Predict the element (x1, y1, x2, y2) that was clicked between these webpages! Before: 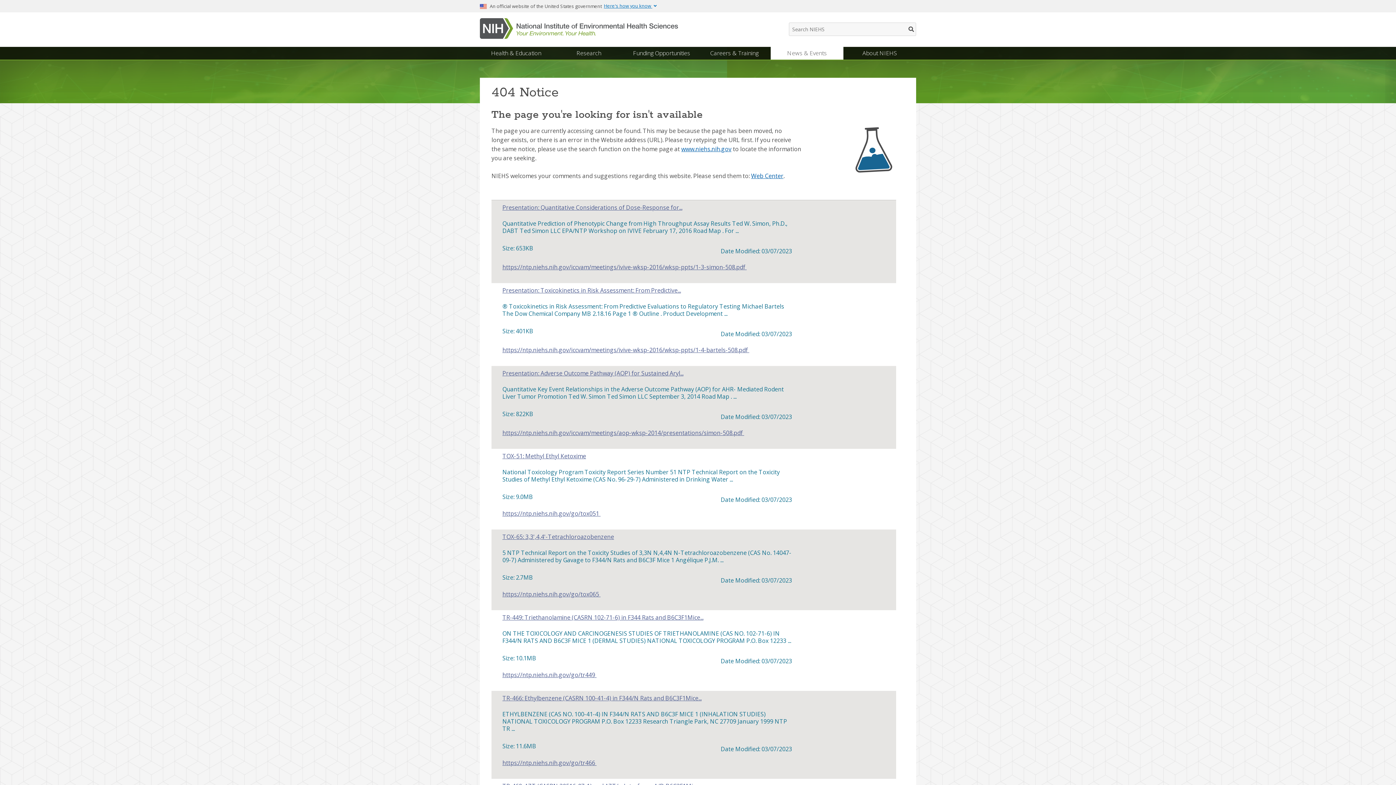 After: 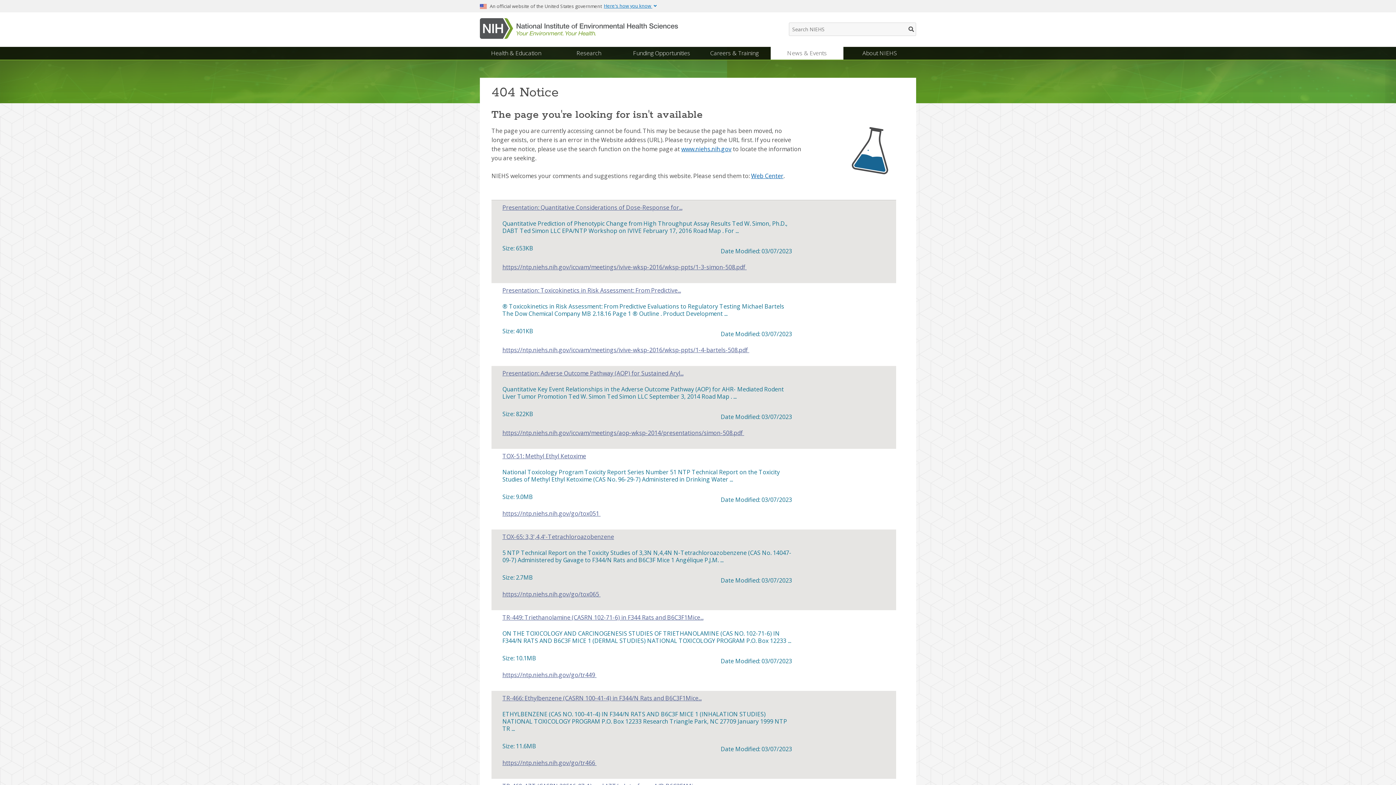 Action: label: TOX-51: Methyl Ethyl Ketoxime bbox: (502, 452, 586, 460)